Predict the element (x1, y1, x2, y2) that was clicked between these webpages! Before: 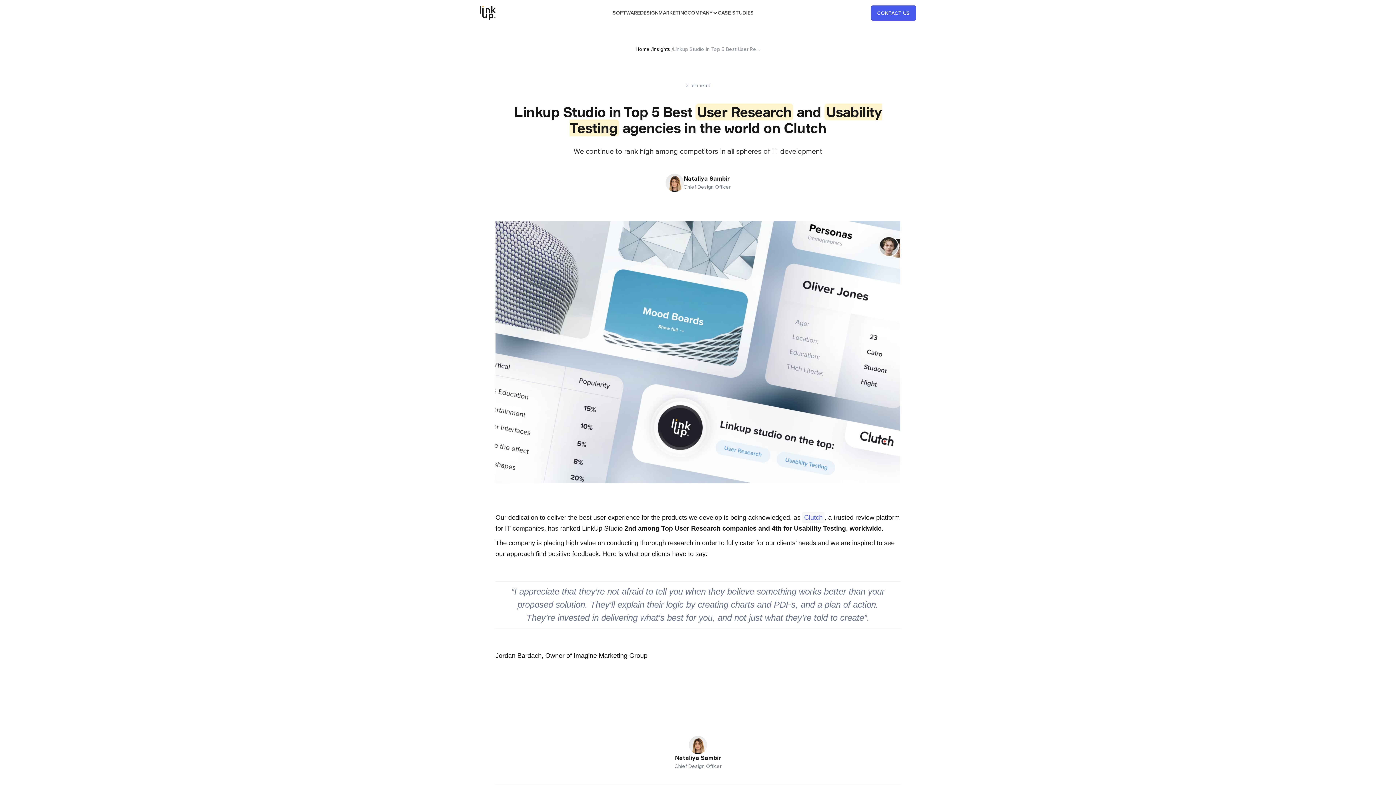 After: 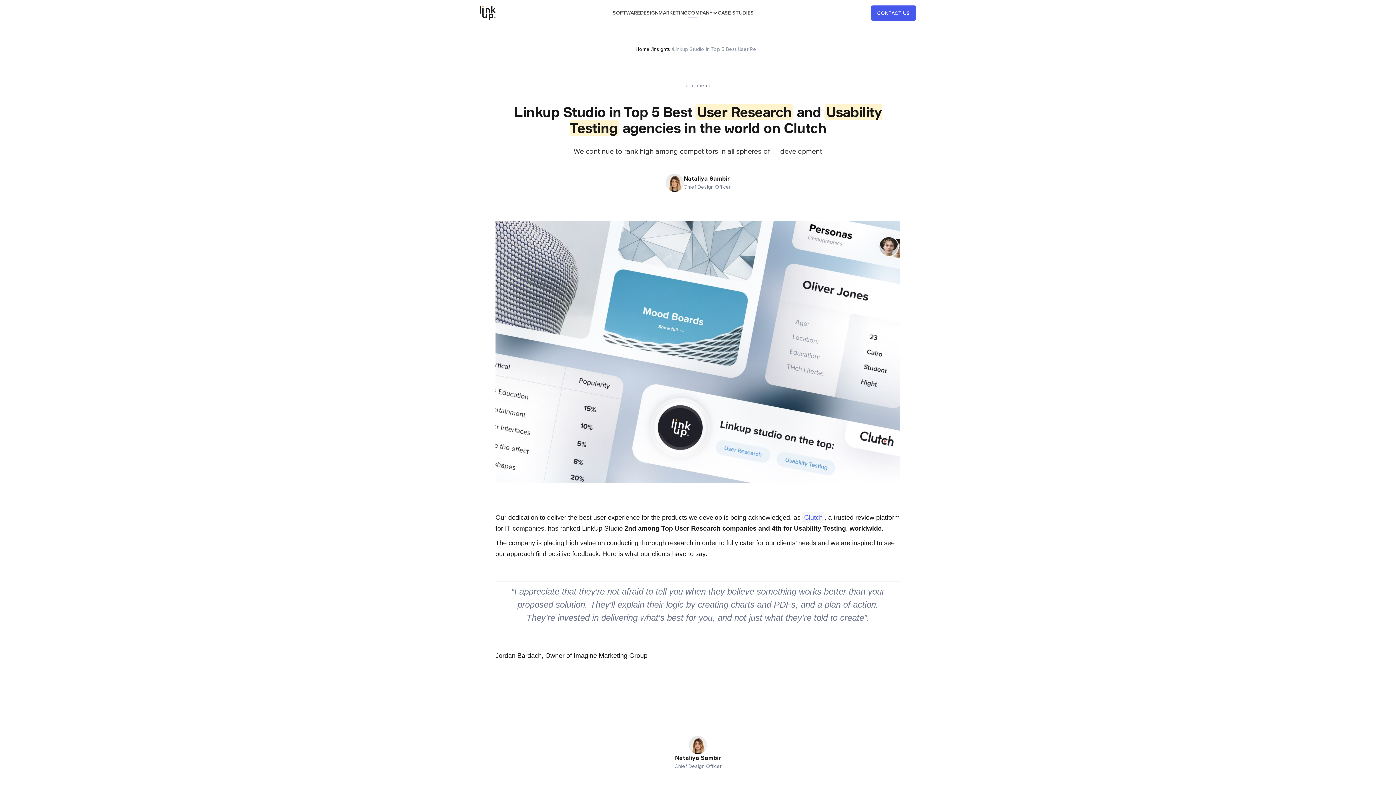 Action: bbox: (687, 2, 718, 23) label: COMPANY